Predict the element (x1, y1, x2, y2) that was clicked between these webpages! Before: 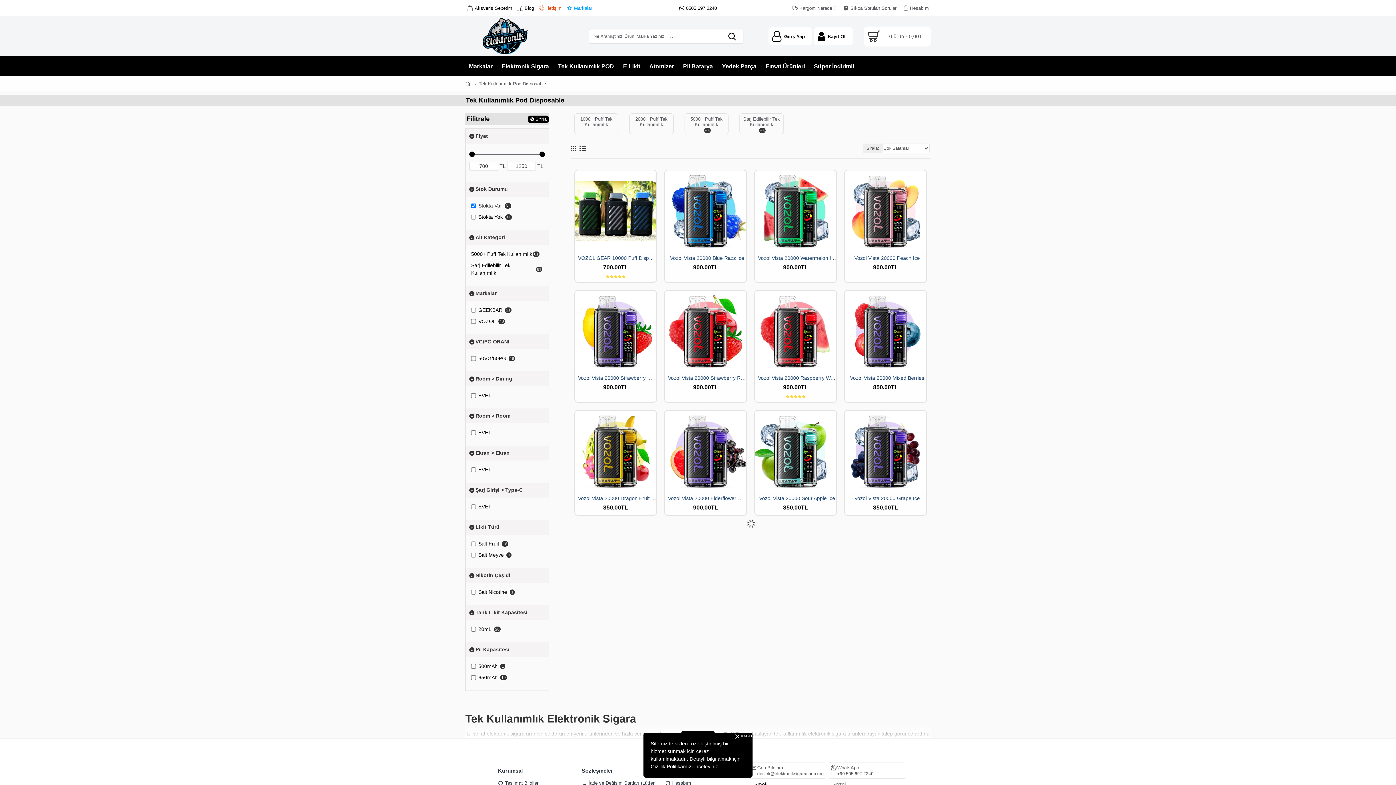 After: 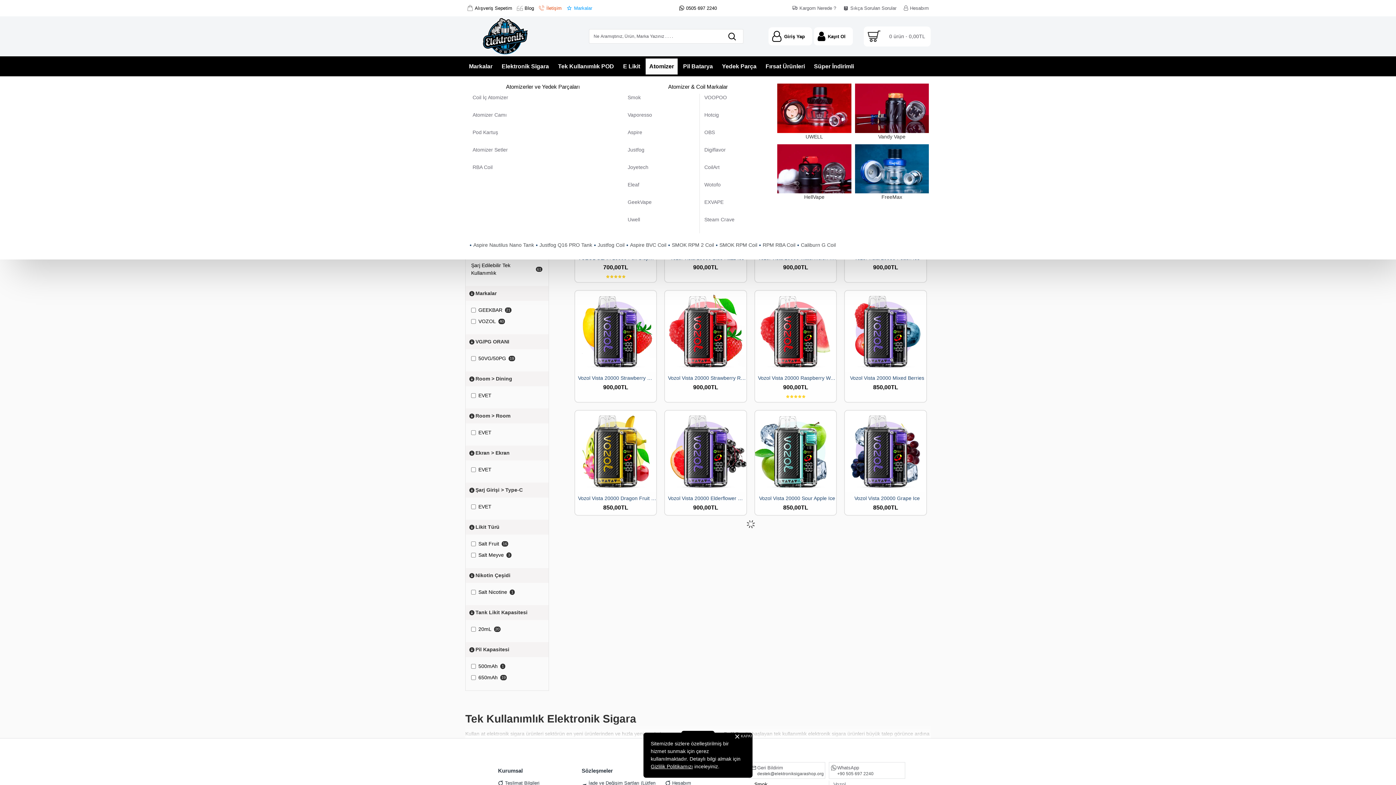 Action: bbox: (645, 58, 677, 74) label: Atomizer